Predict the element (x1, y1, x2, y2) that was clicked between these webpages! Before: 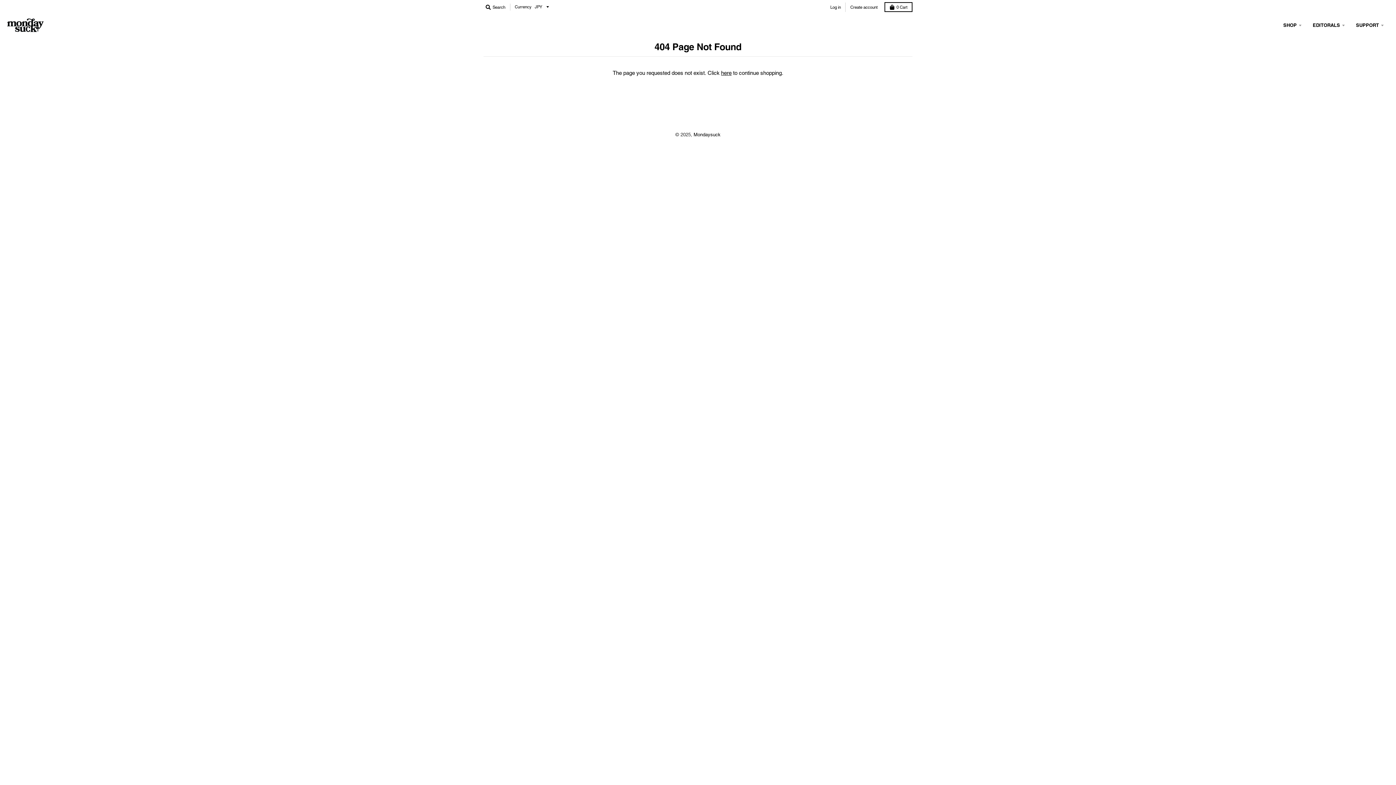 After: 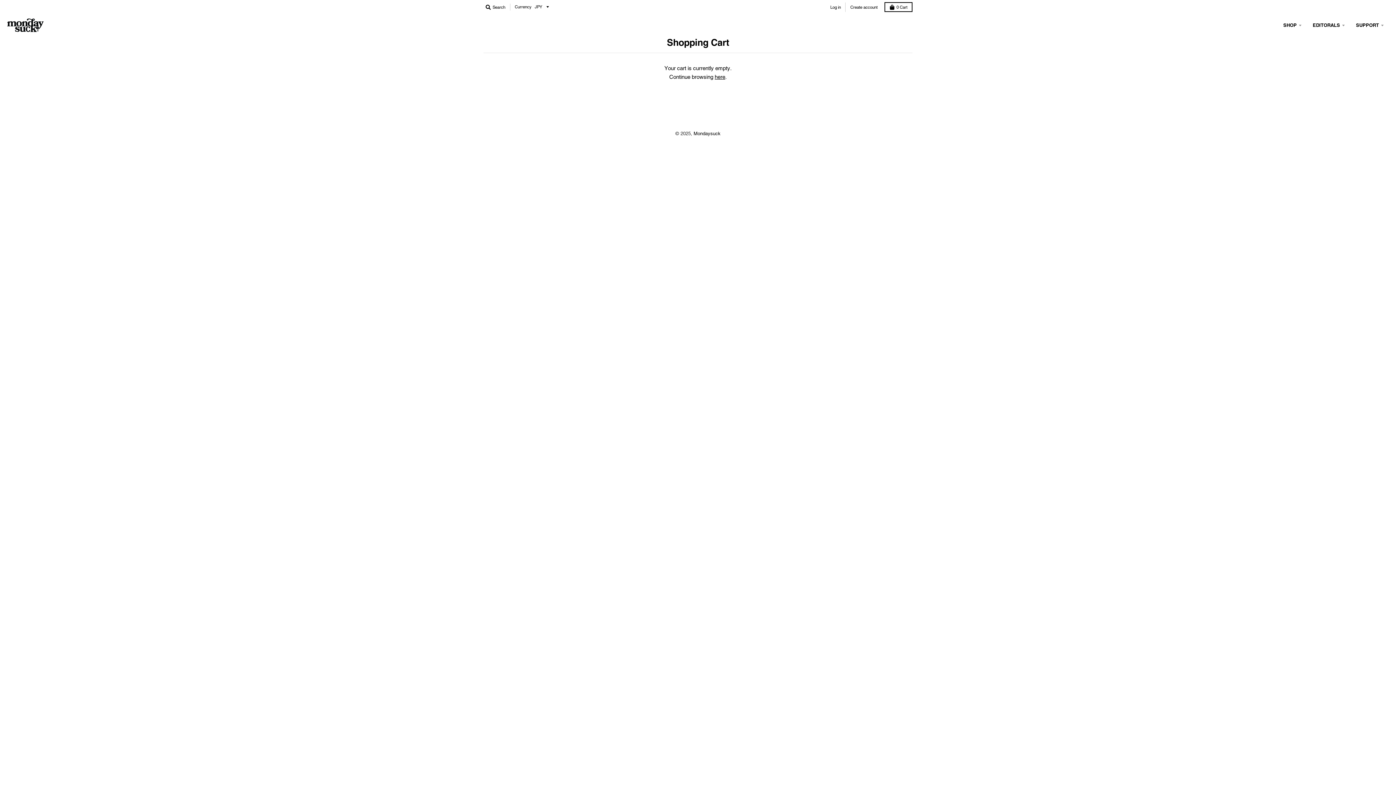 Action: label:  0 Cart bbox: (884, 2, 912, 12)